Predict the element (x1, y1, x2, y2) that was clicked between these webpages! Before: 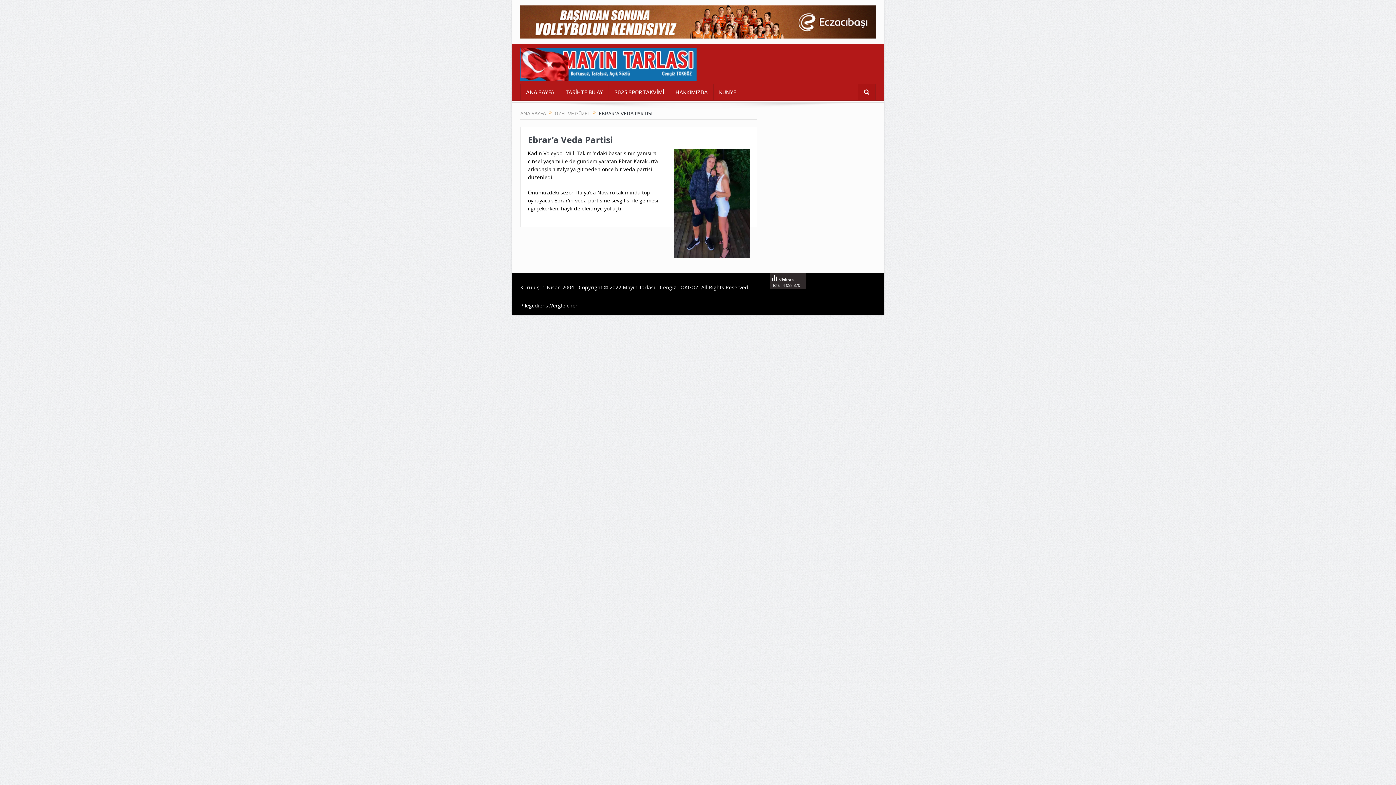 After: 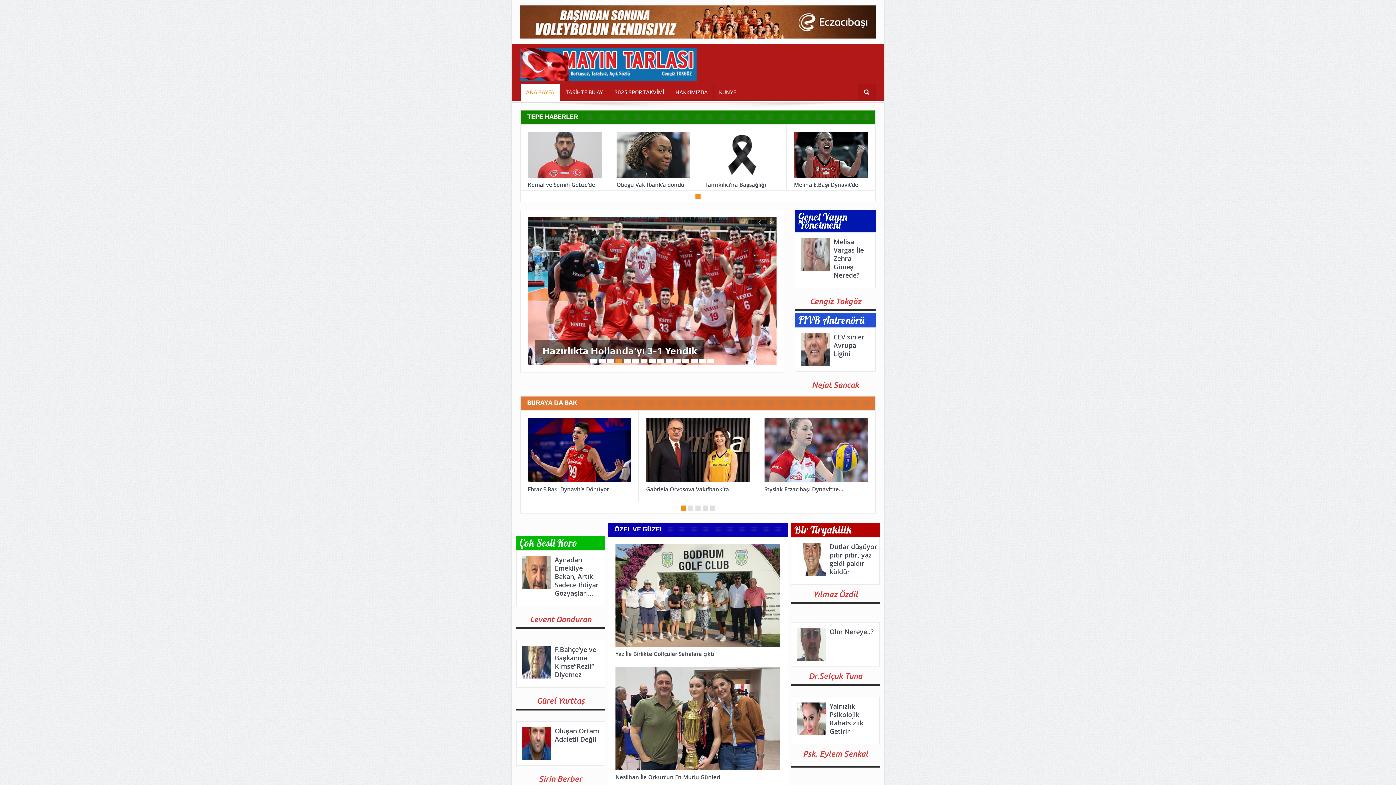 Action: bbox: (520, 60, 696, 67)